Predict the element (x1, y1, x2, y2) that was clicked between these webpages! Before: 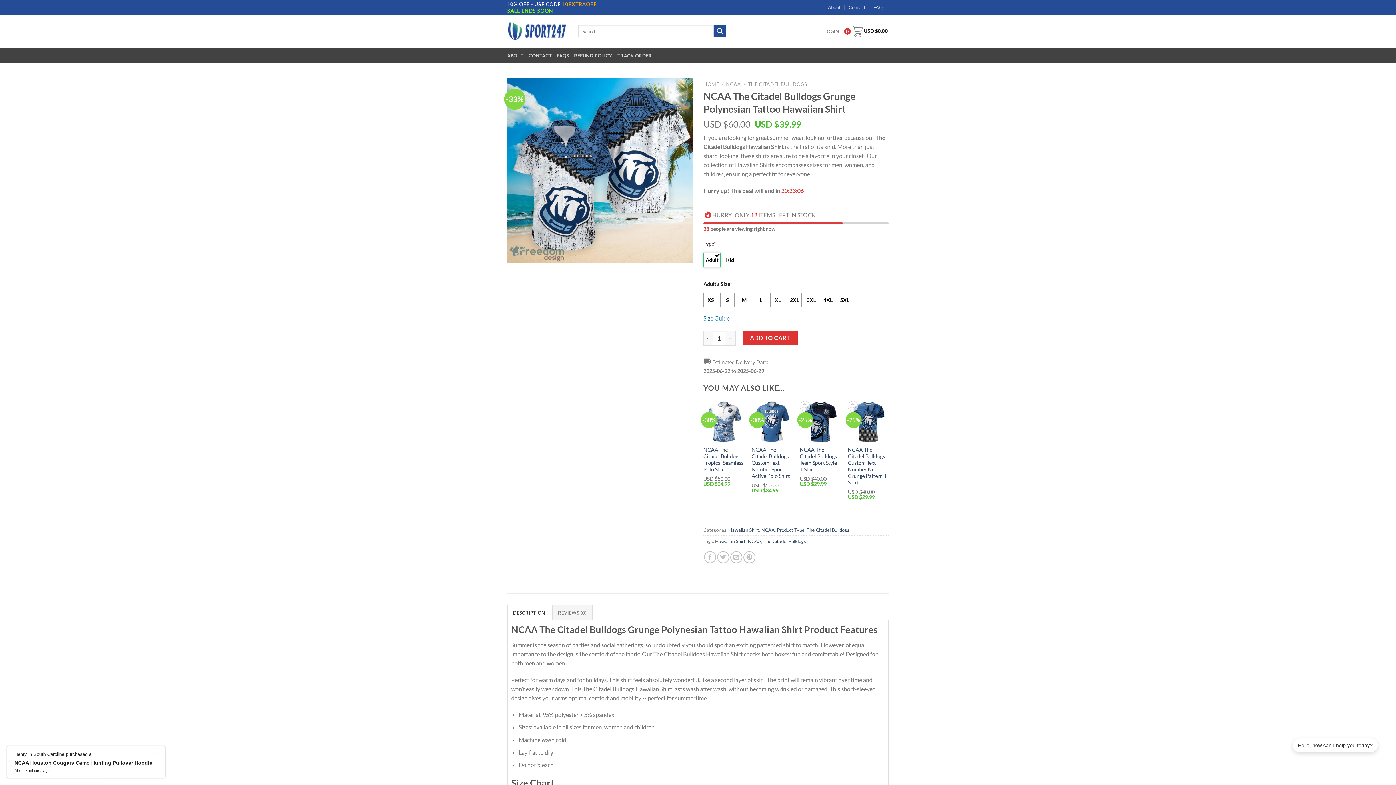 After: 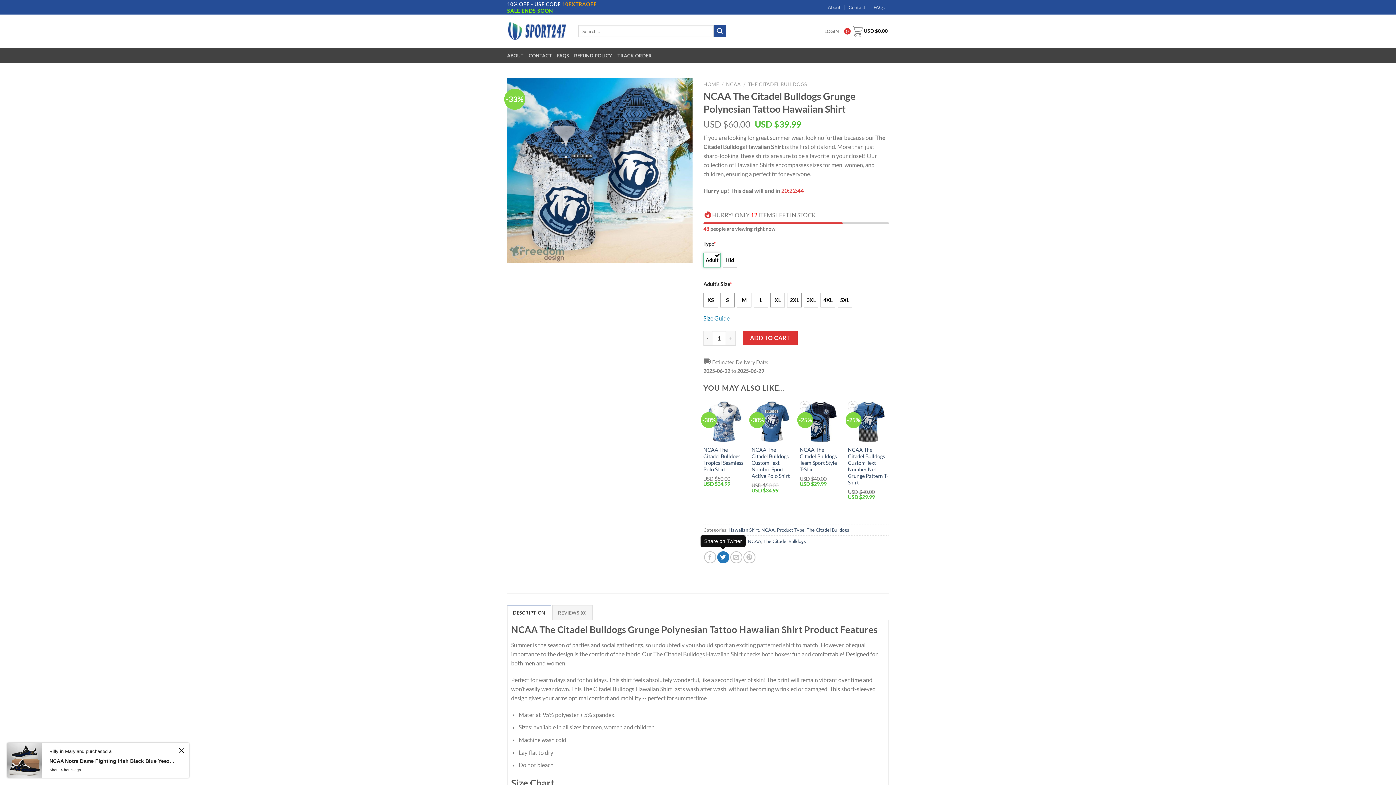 Action: label: Share on Twitter bbox: (717, 551, 729, 563)